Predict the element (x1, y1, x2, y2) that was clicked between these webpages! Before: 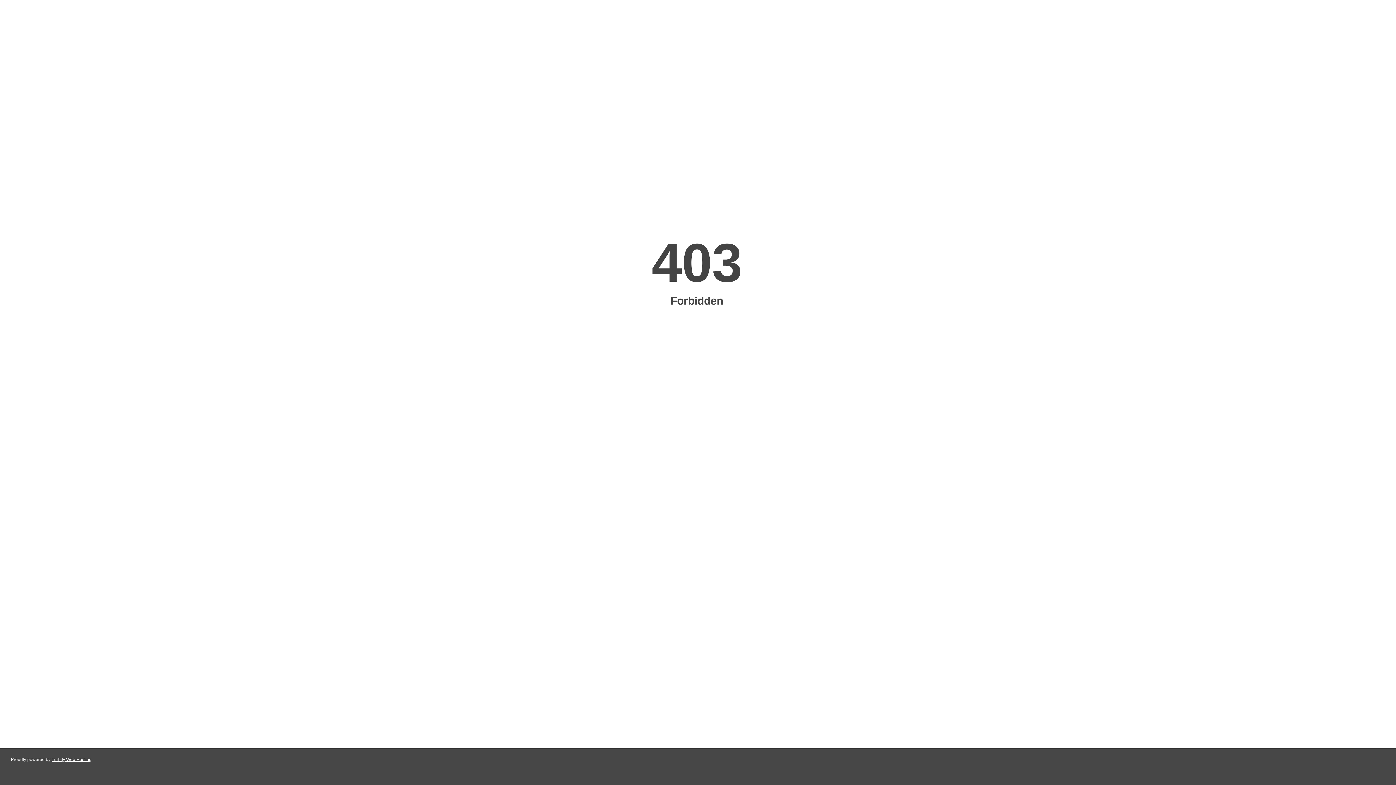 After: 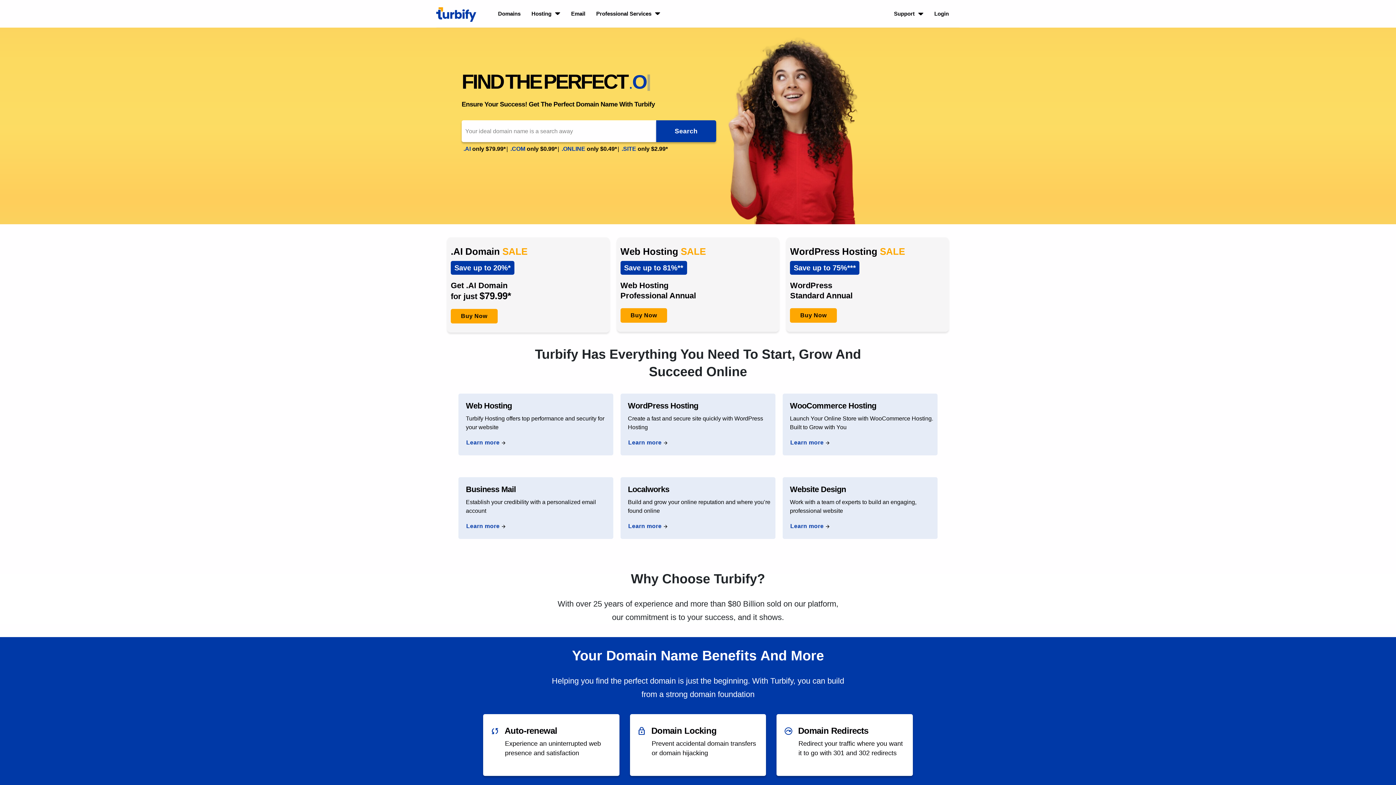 Action: label: Turbify Web Hosting bbox: (51, 757, 91, 762)